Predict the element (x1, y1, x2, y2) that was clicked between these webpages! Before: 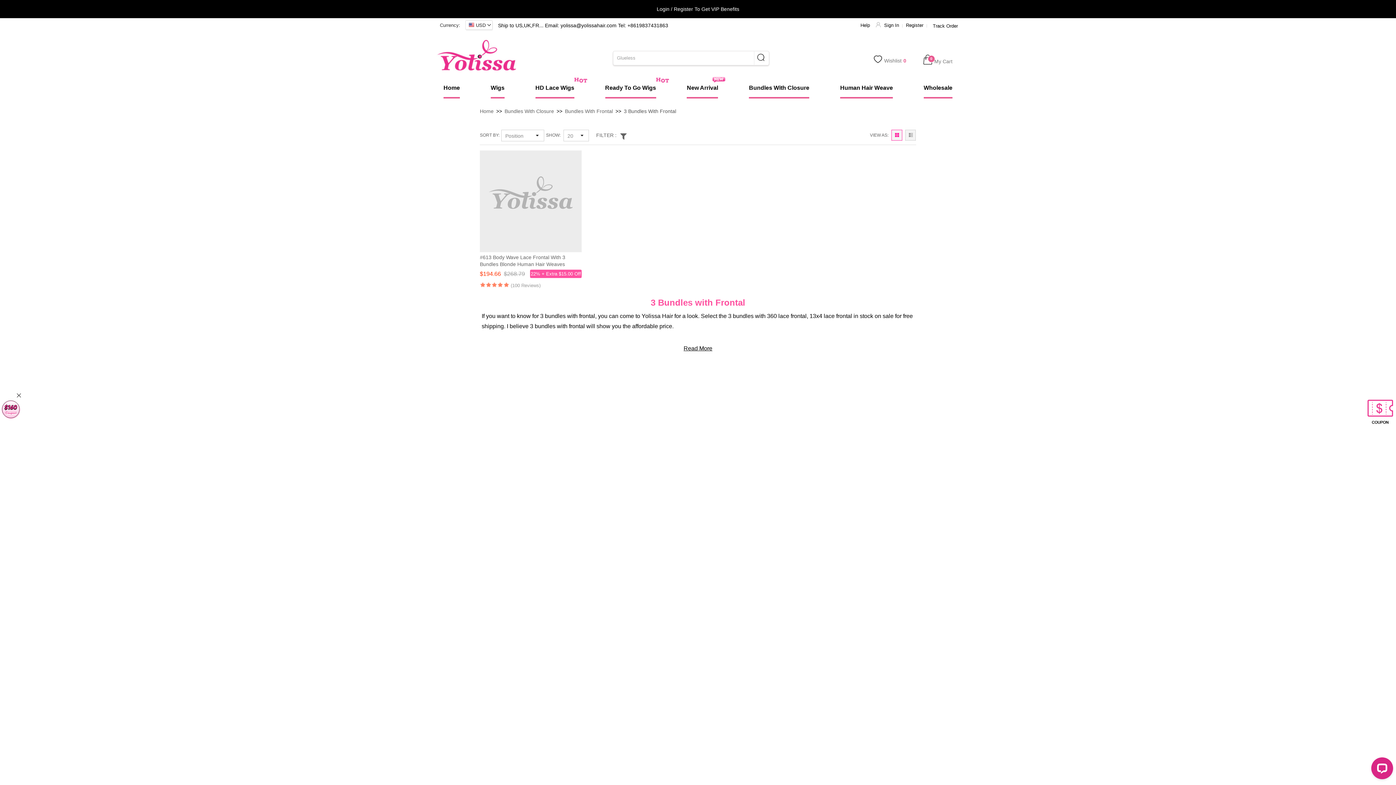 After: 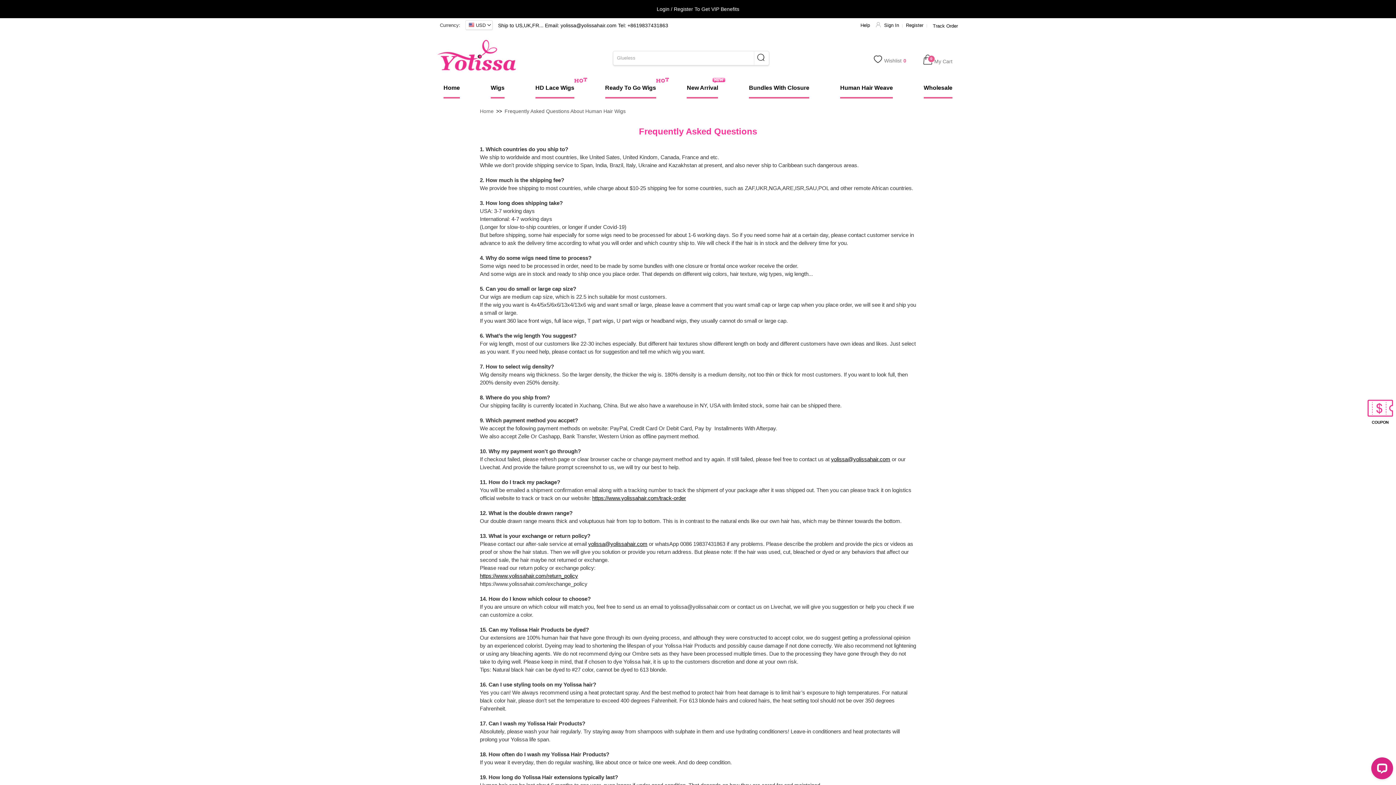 Action: bbox: (858, 22, 872, 28) label: Help